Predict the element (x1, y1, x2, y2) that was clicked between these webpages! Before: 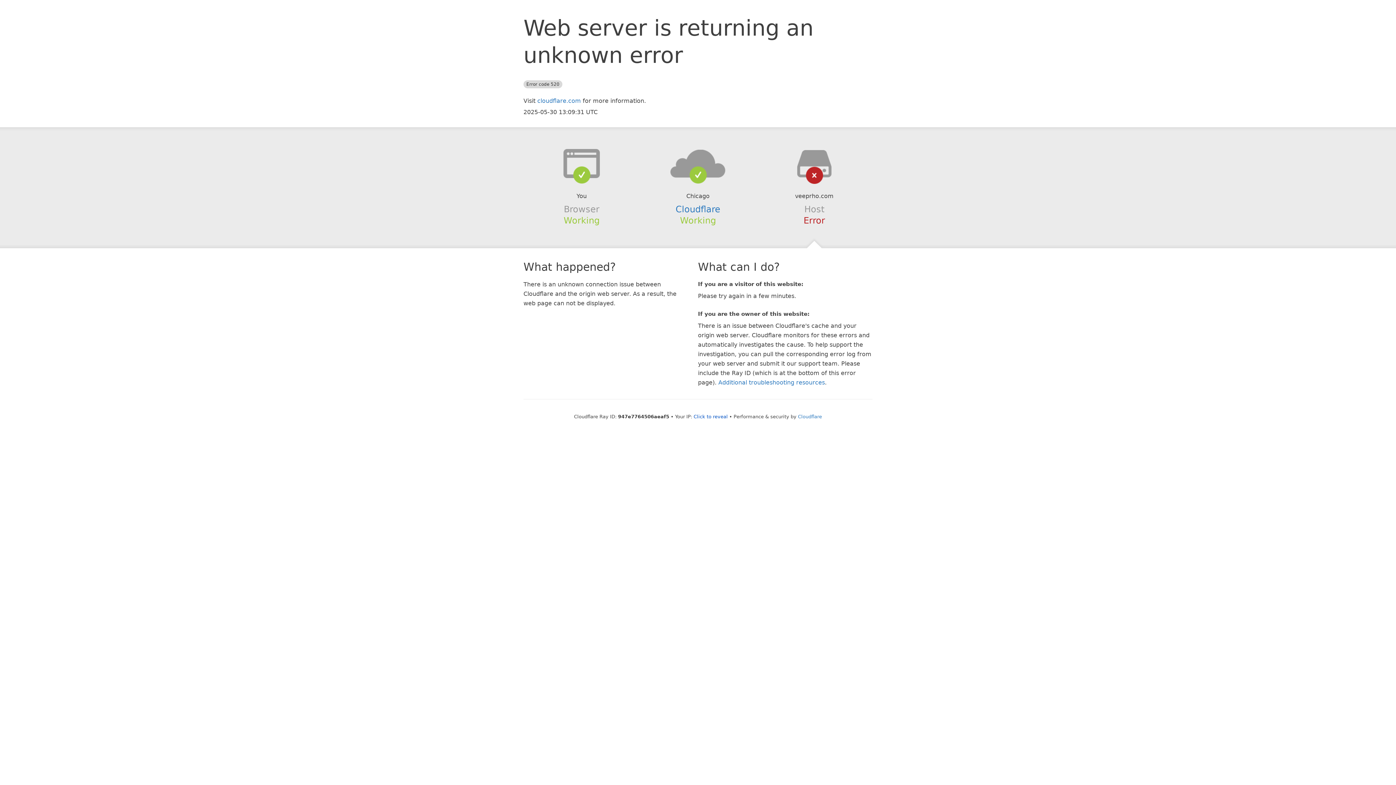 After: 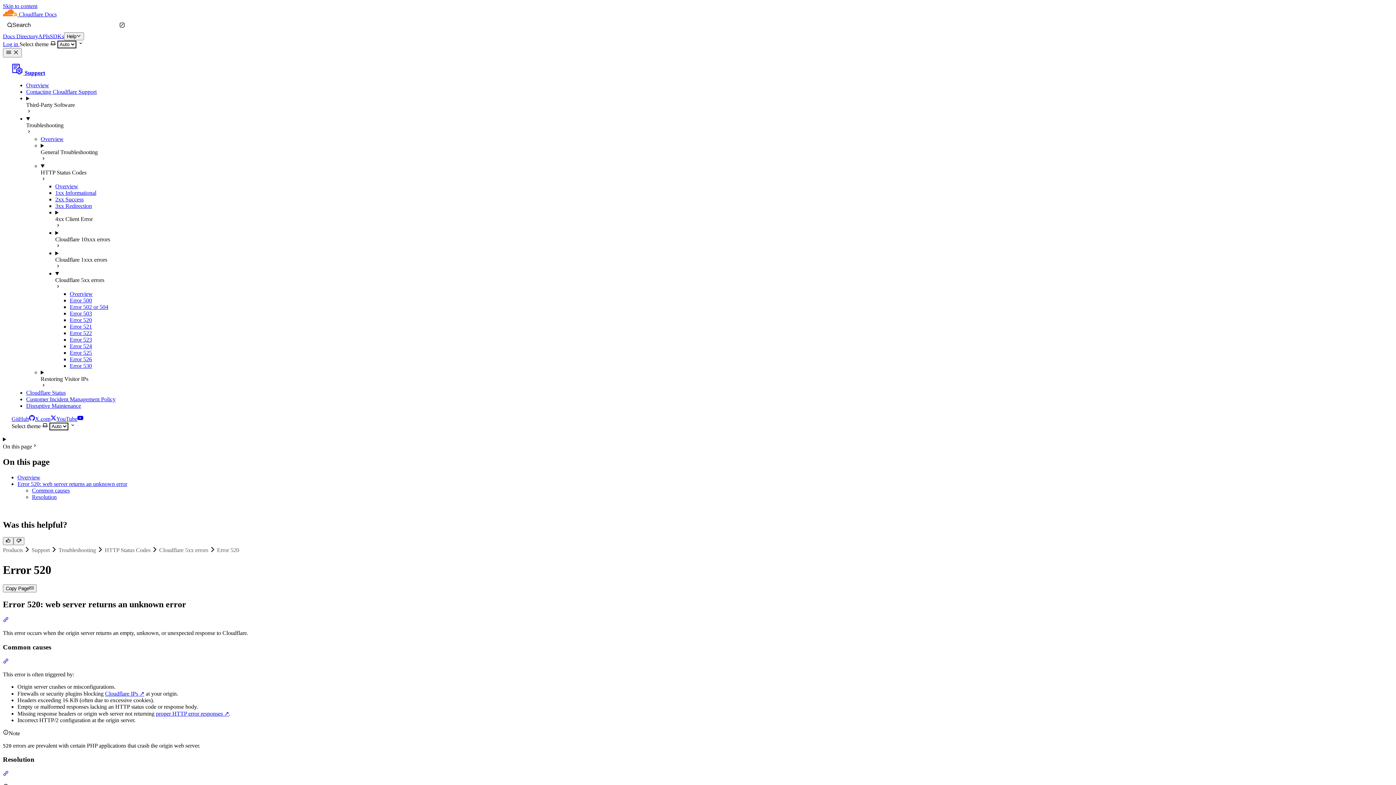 Action: bbox: (718, 379, 825, 386) label: Additional troubleshooting resources